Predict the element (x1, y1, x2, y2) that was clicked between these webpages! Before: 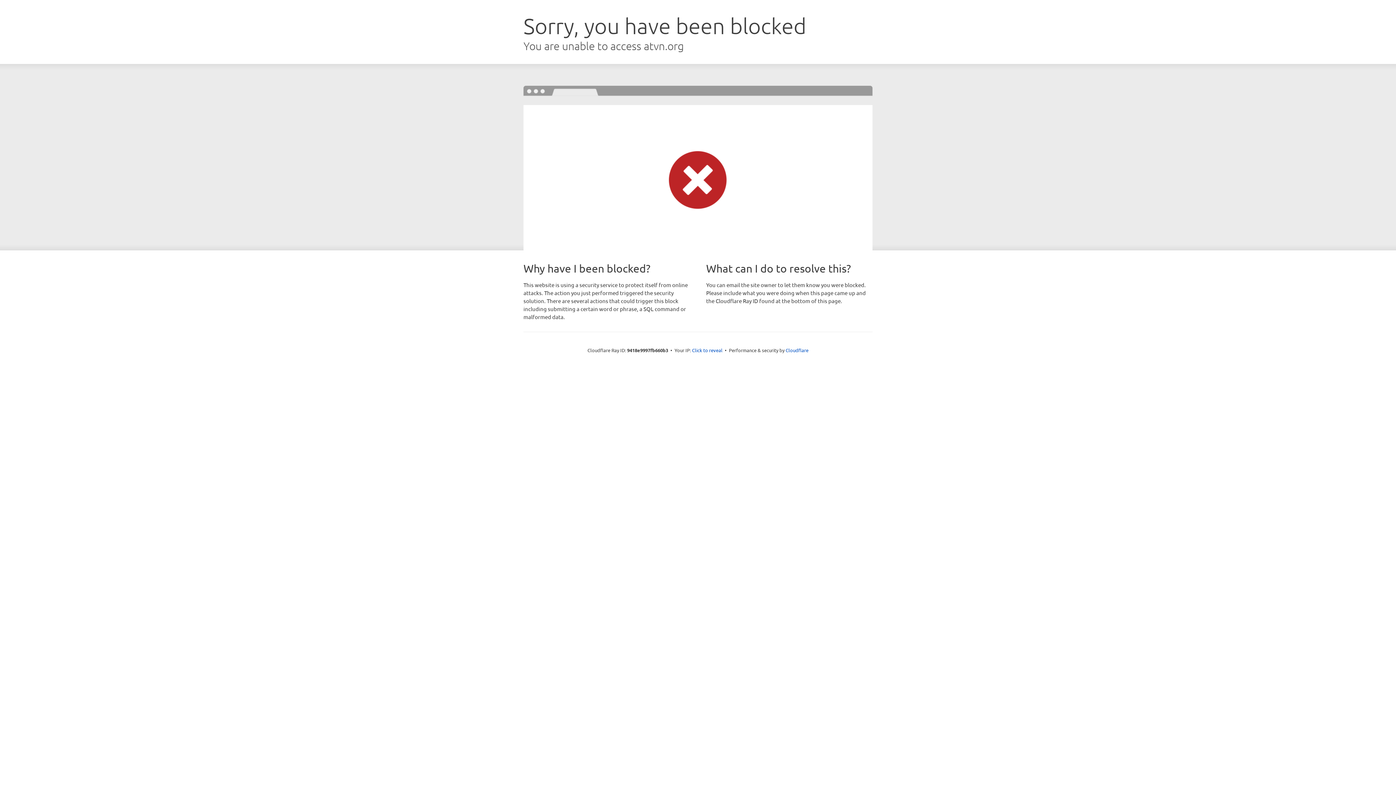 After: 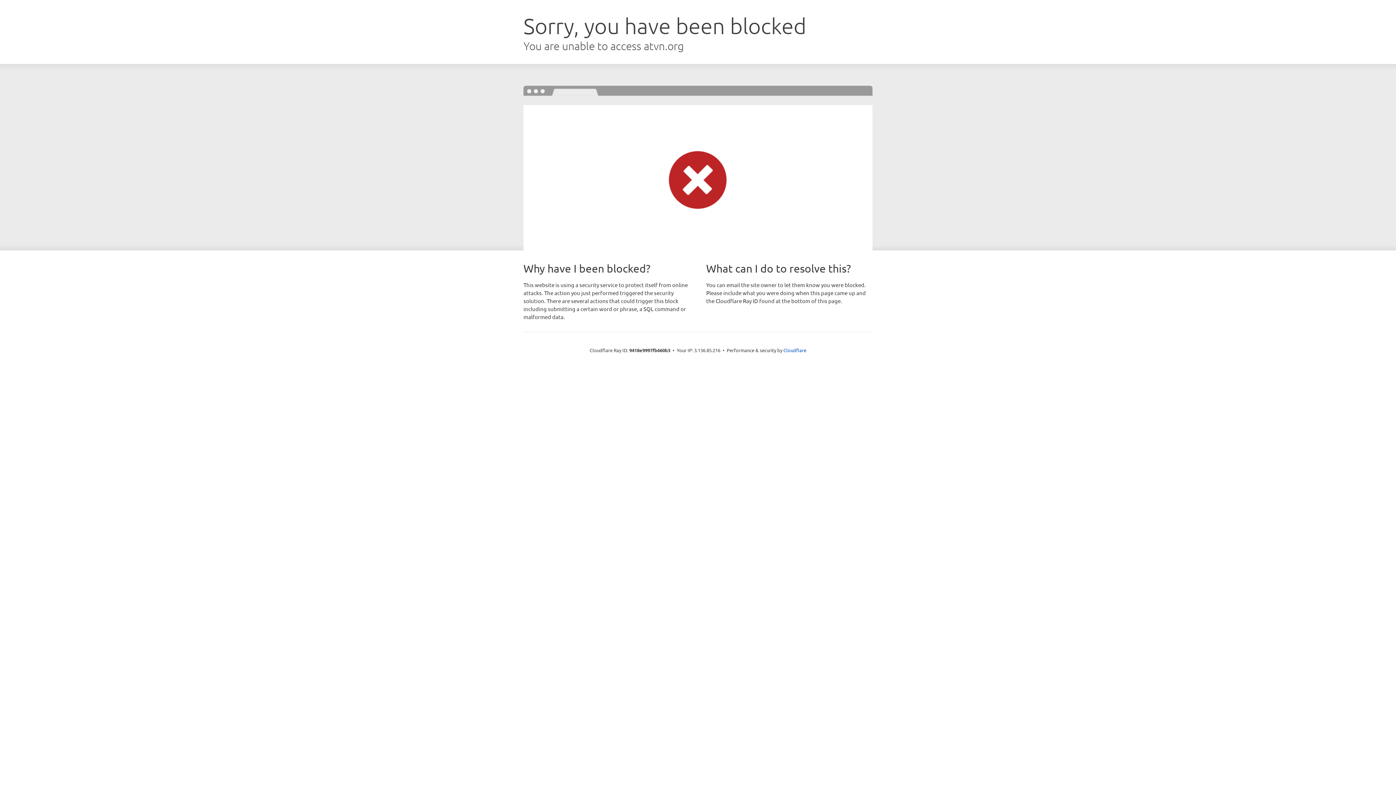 Action: label: Click to reveal bbox: (692, 346, 722, 353)